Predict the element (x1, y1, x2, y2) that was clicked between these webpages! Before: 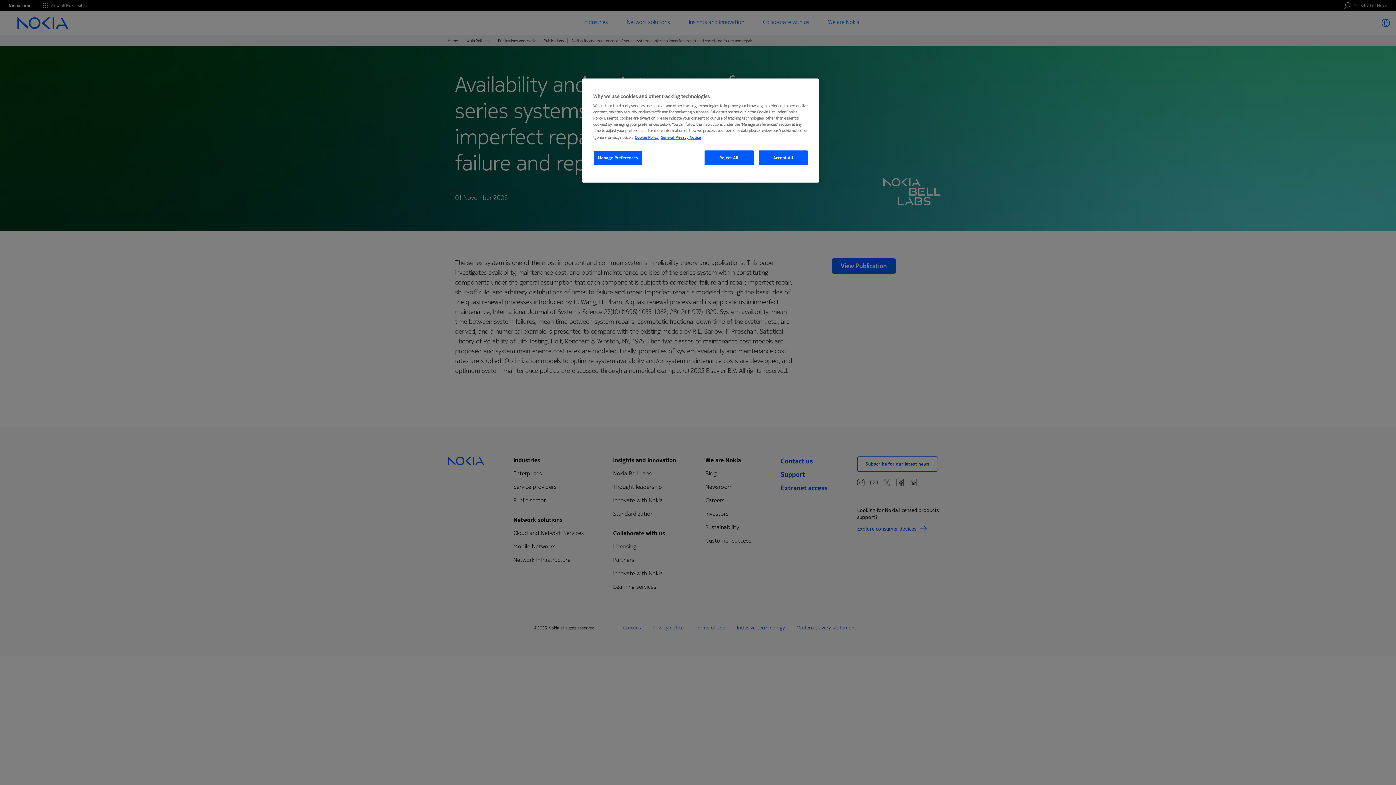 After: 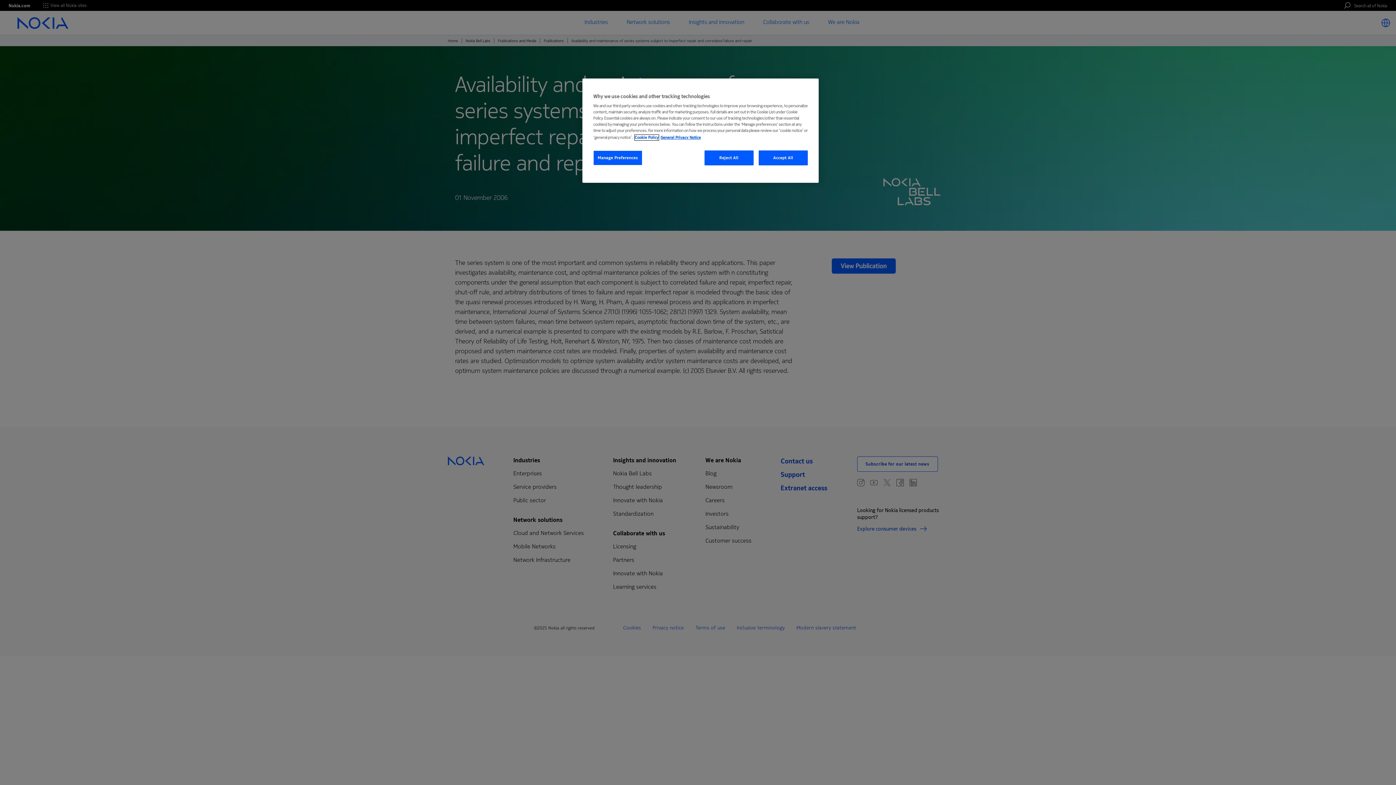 Action: label: More information about your privacy, opens in a new tab bbox: (634, 134, 658, 140)